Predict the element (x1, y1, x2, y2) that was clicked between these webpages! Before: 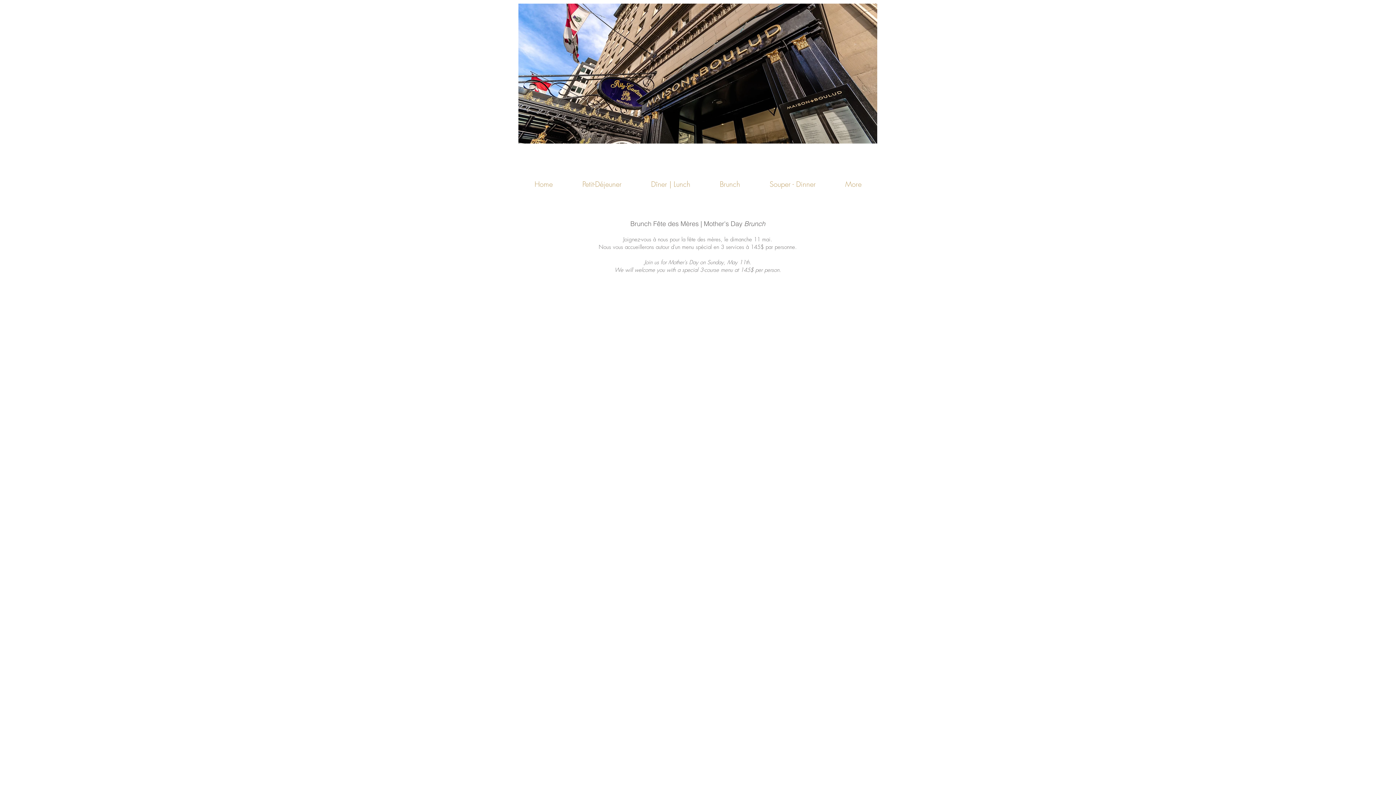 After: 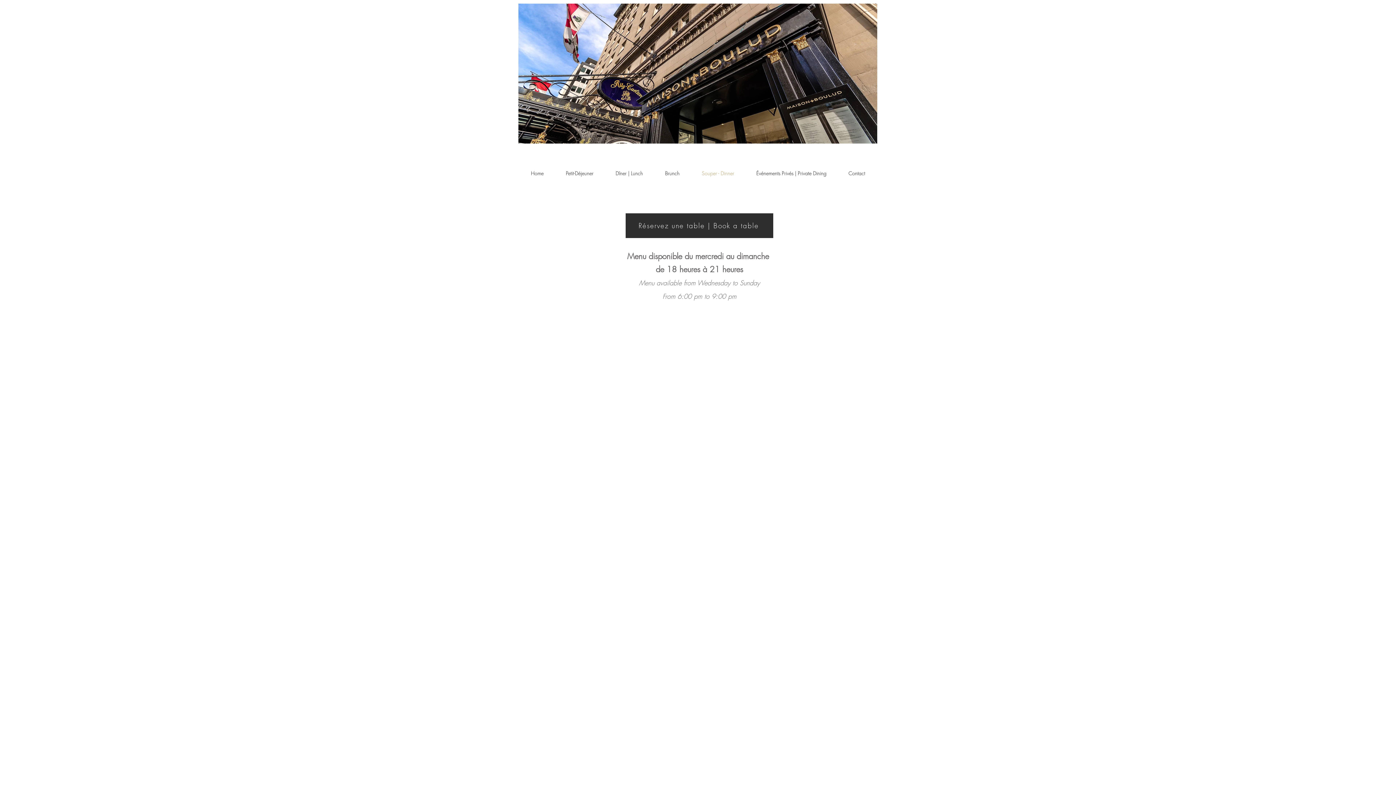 Action: label: Souper - Dinner bbox: (754, 175, 830, 193)